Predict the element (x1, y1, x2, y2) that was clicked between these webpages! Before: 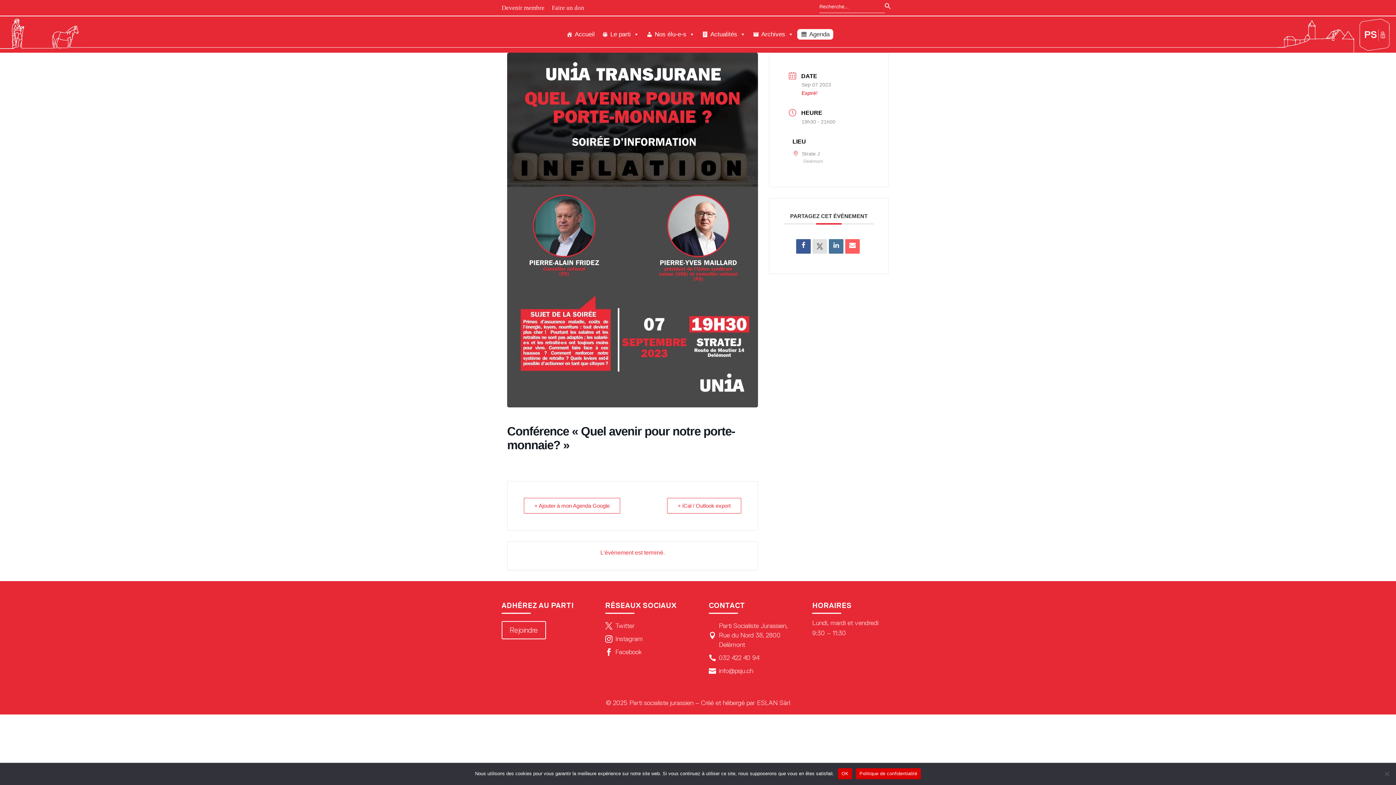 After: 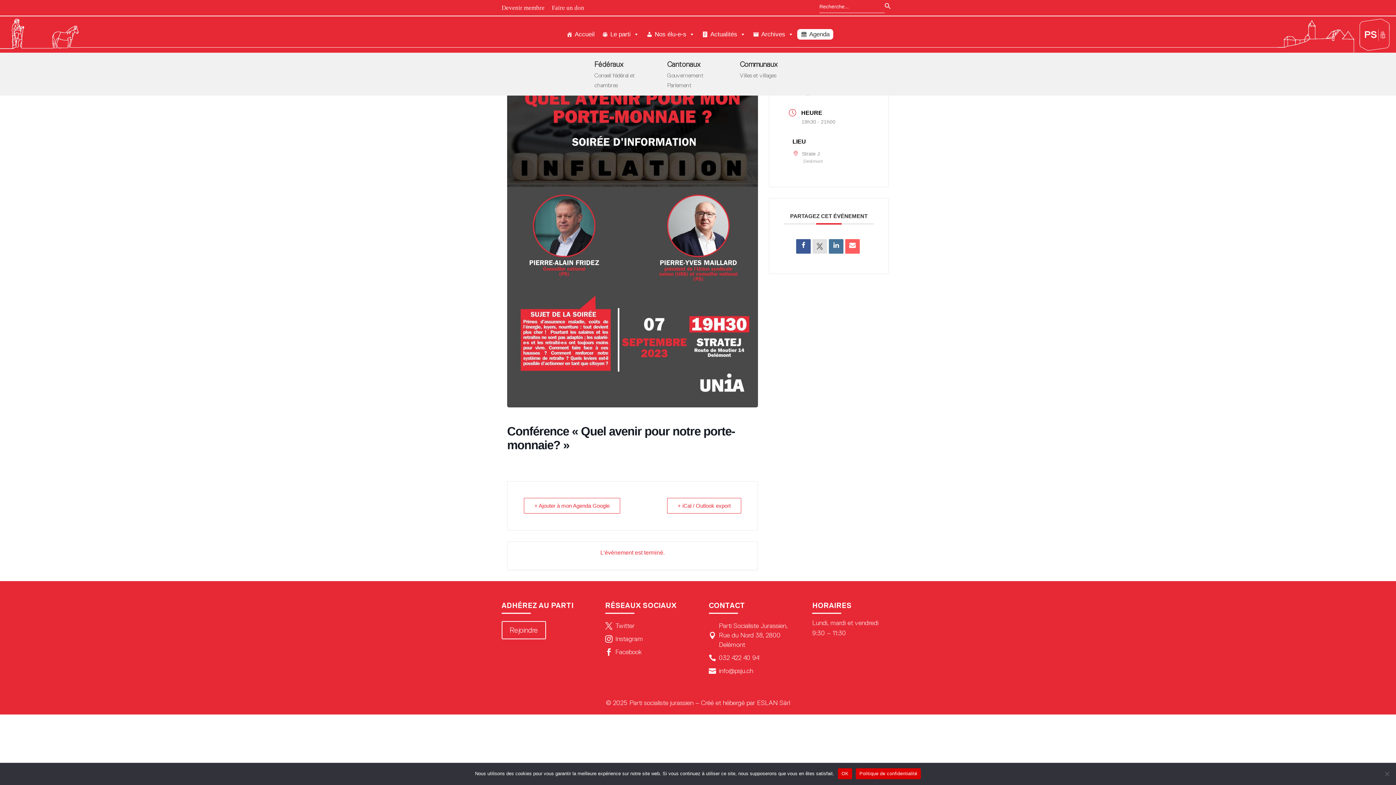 Action: label: Nos élu-e-s bbox: (642, 16, 698, 52)